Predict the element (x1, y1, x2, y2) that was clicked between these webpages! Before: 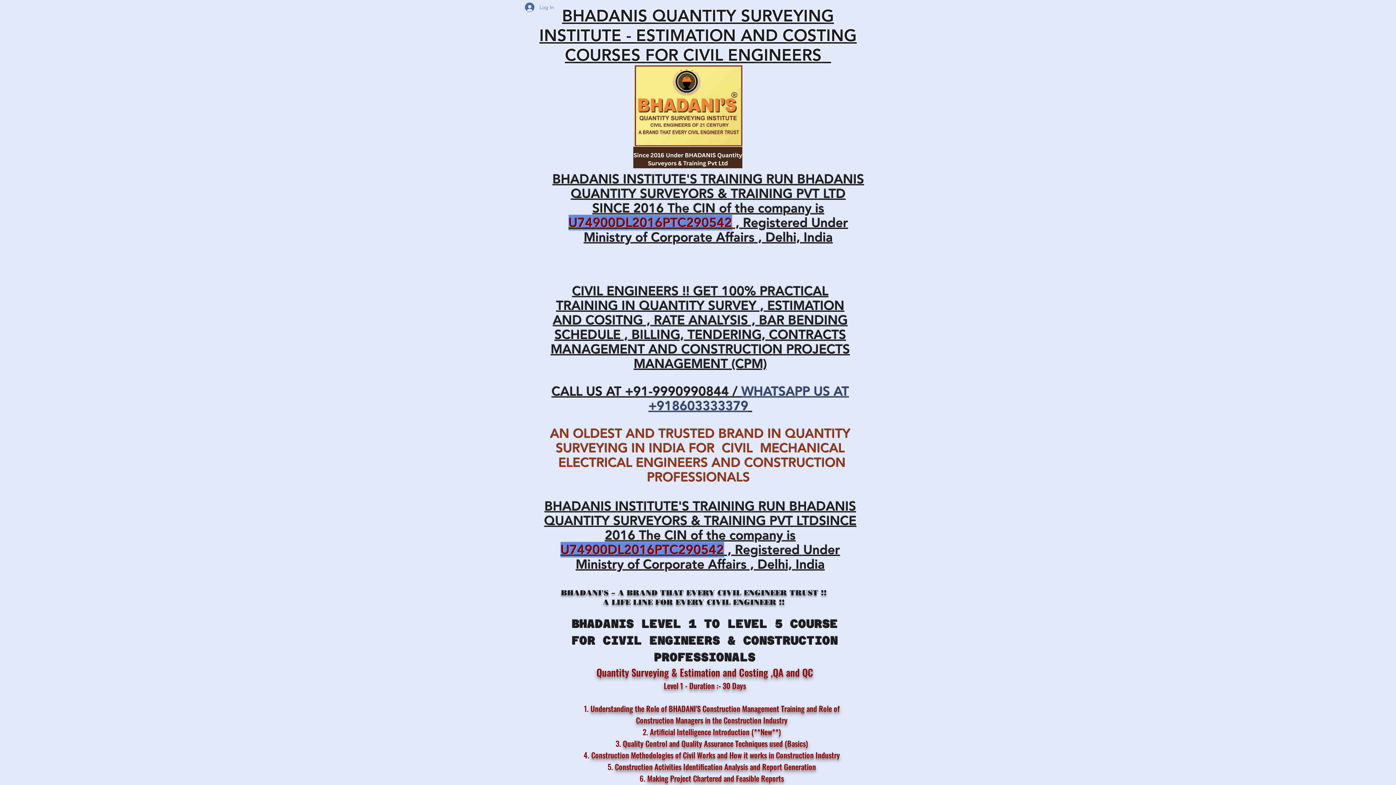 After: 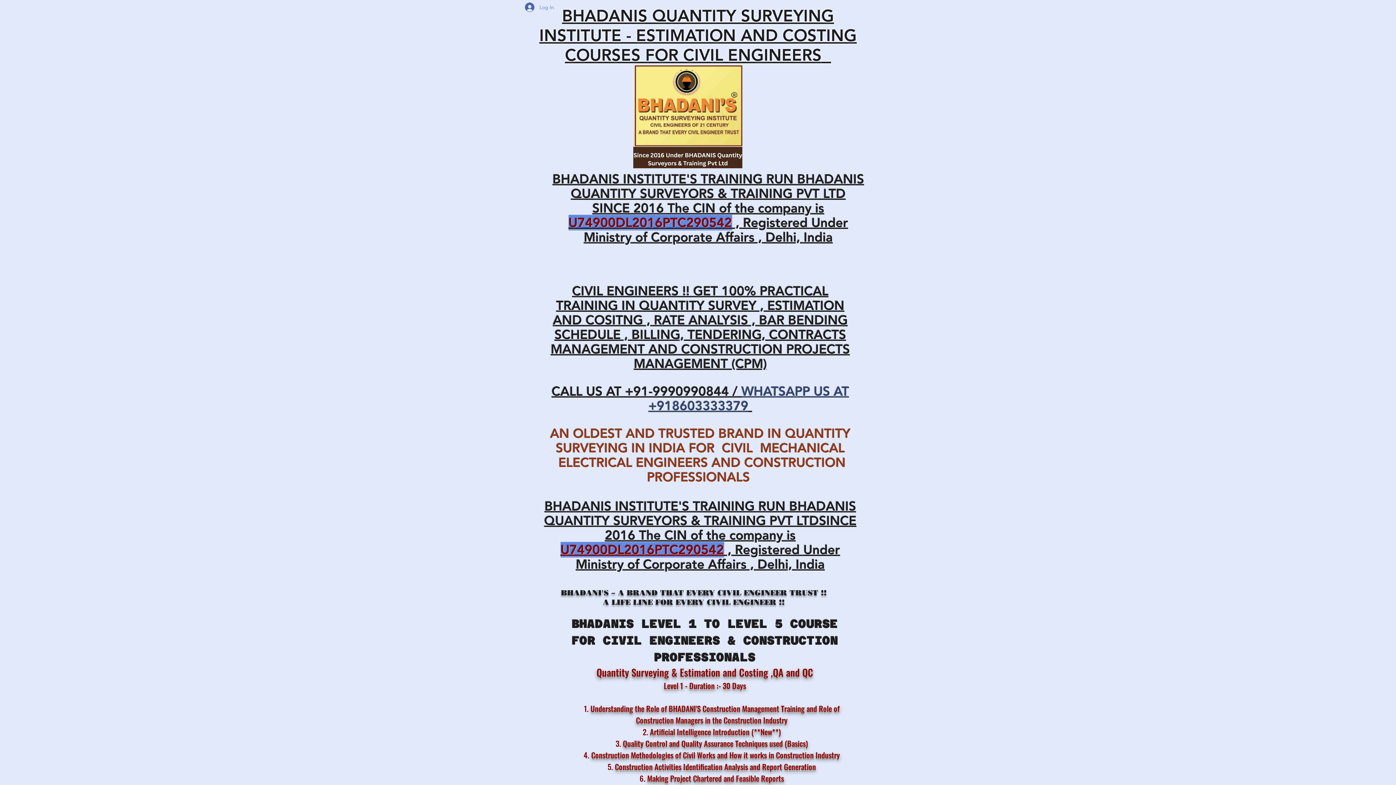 Action: label: CIVIL ENGINEERS !! GET 100% PRACTICAL TRAINING IN QUANTITY SURVEY , ESTIMATION AND COSITNG , RATE ANALYSIS , BAR BENDING SCHEDULE , BILLING, TENDERING, CONTRACTS MANAGEMENT AND CONSTRUCTION PROJECTS
MANAGEMENT (CPM) bbox: (550, 286, 850, 370)